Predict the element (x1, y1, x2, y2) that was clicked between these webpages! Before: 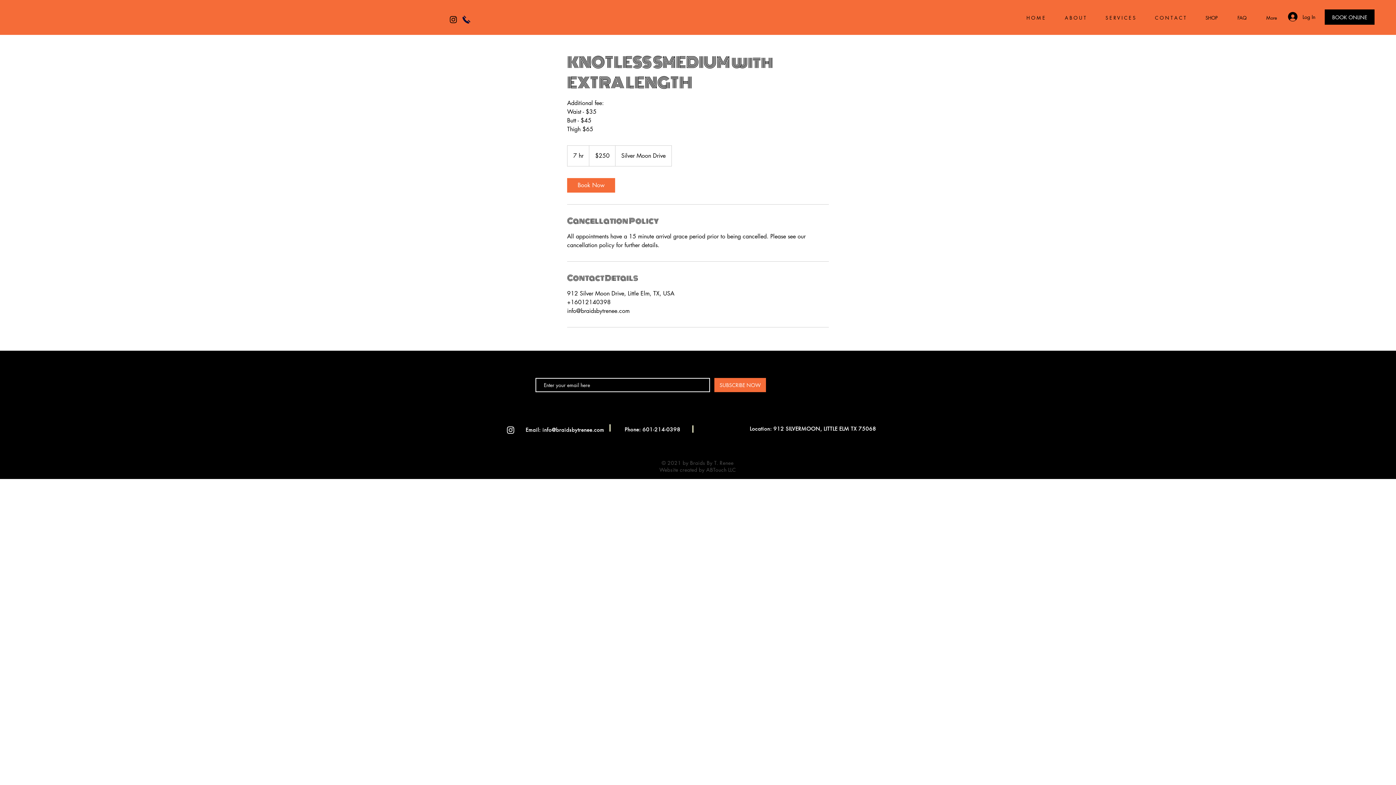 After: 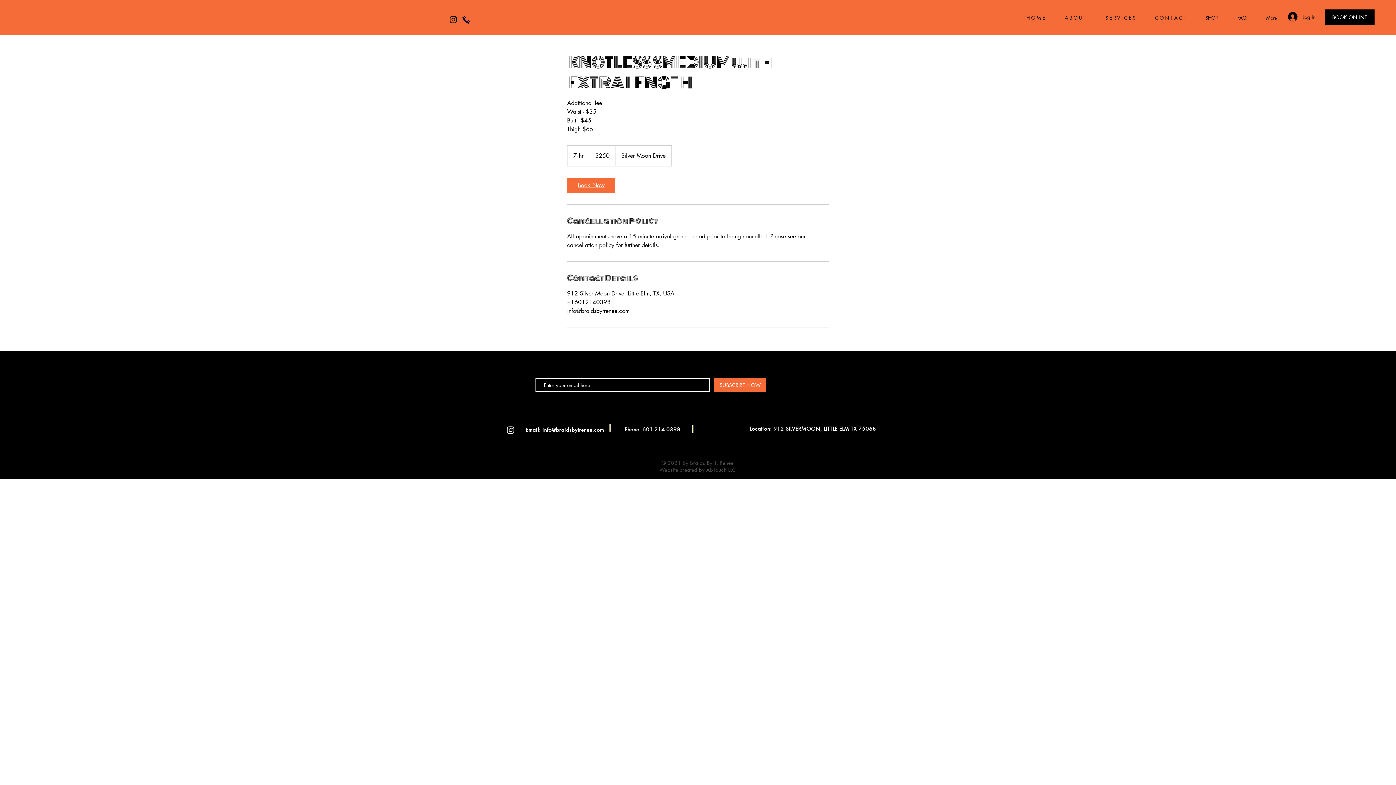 Action: bbox: (567, 178, 615, 192) label: Book Now